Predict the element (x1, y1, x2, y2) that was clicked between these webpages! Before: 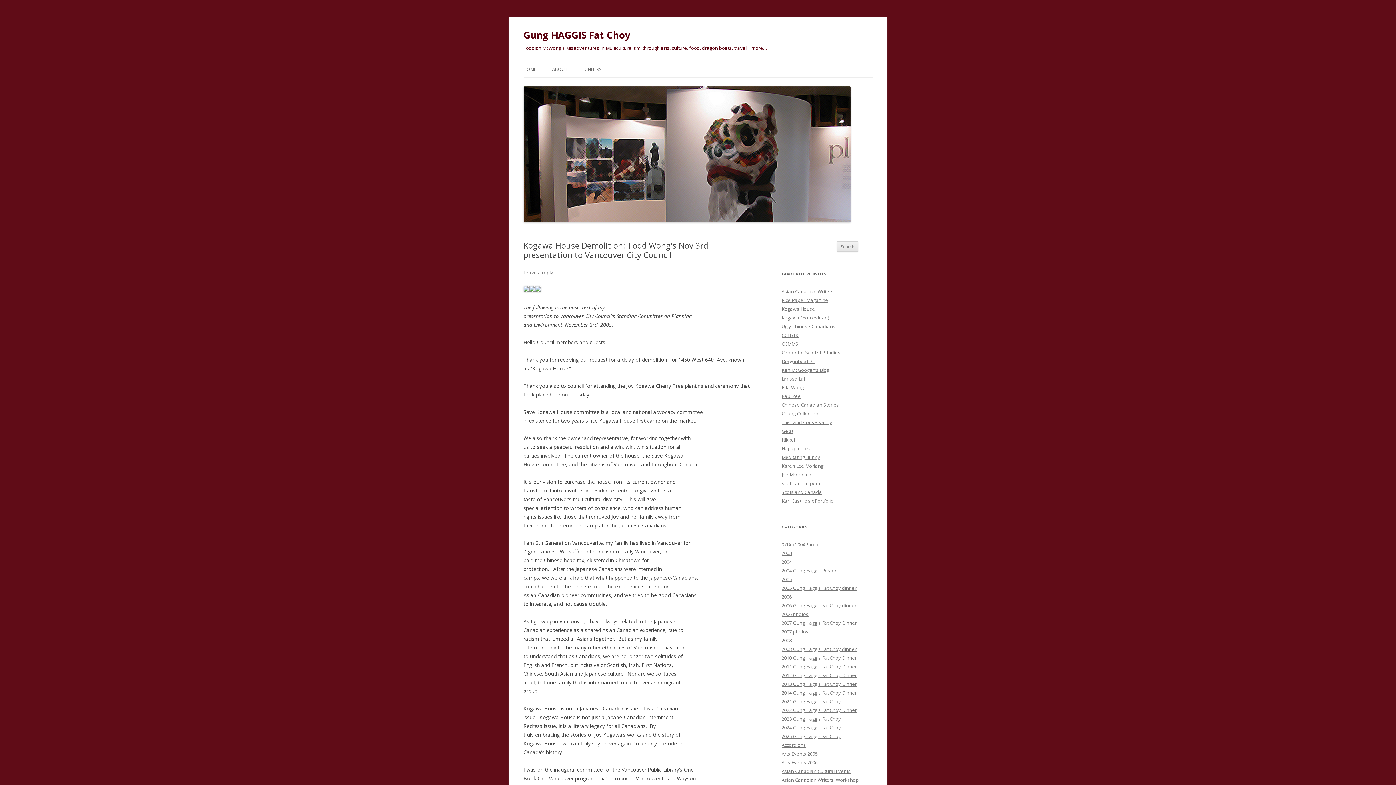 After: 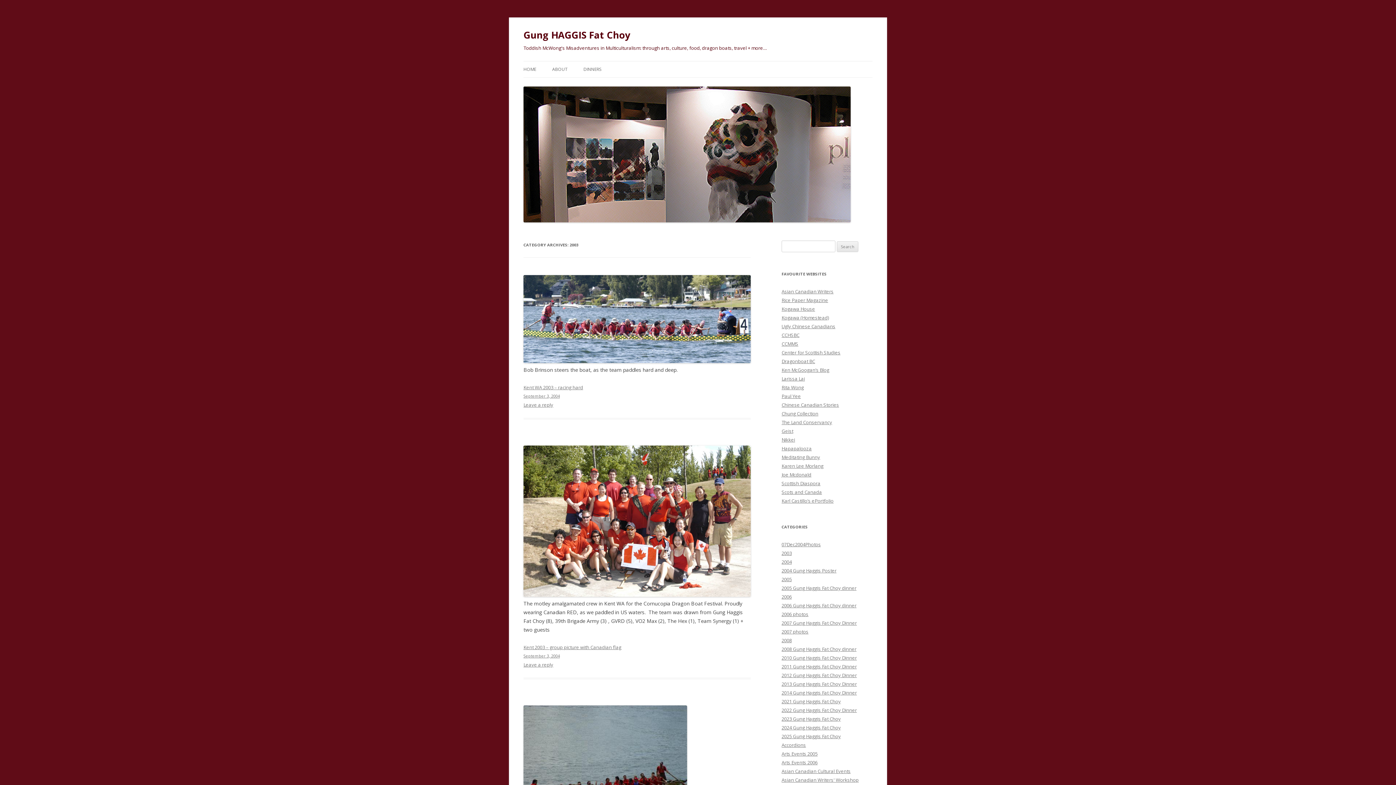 Action: label: 2003 bbox: (781, 550, 792, 556)